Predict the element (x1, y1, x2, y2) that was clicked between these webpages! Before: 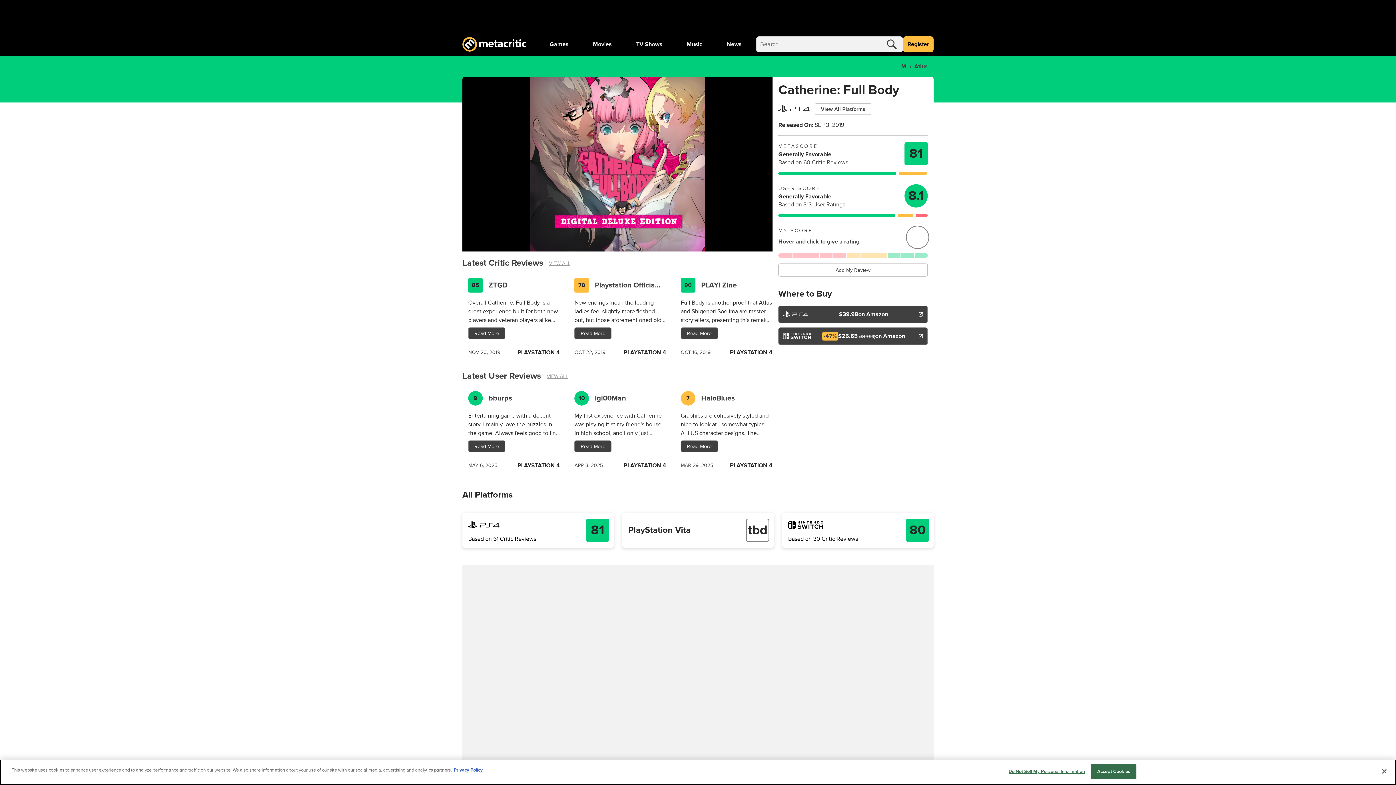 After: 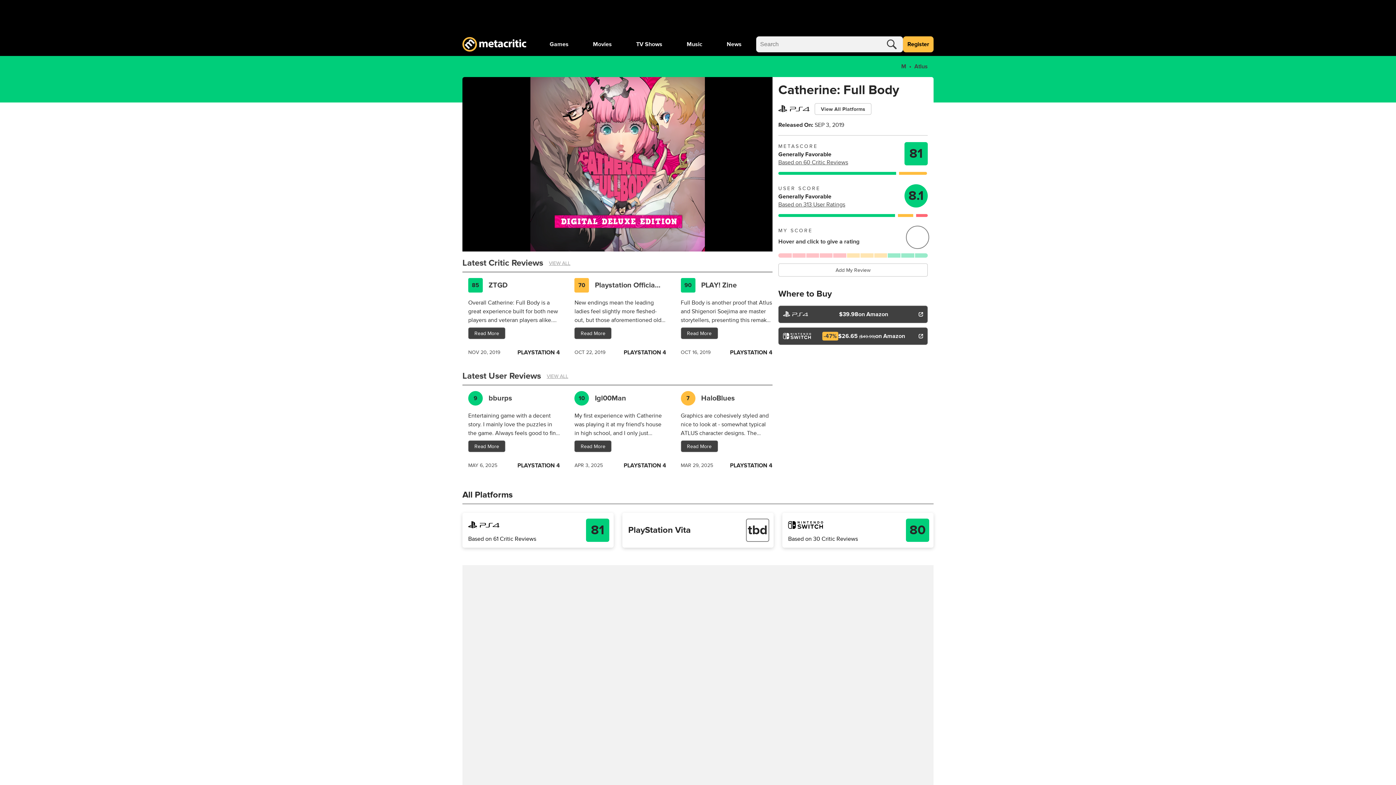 Action: bbox: (1376, 763, 1392, 779) label: Close